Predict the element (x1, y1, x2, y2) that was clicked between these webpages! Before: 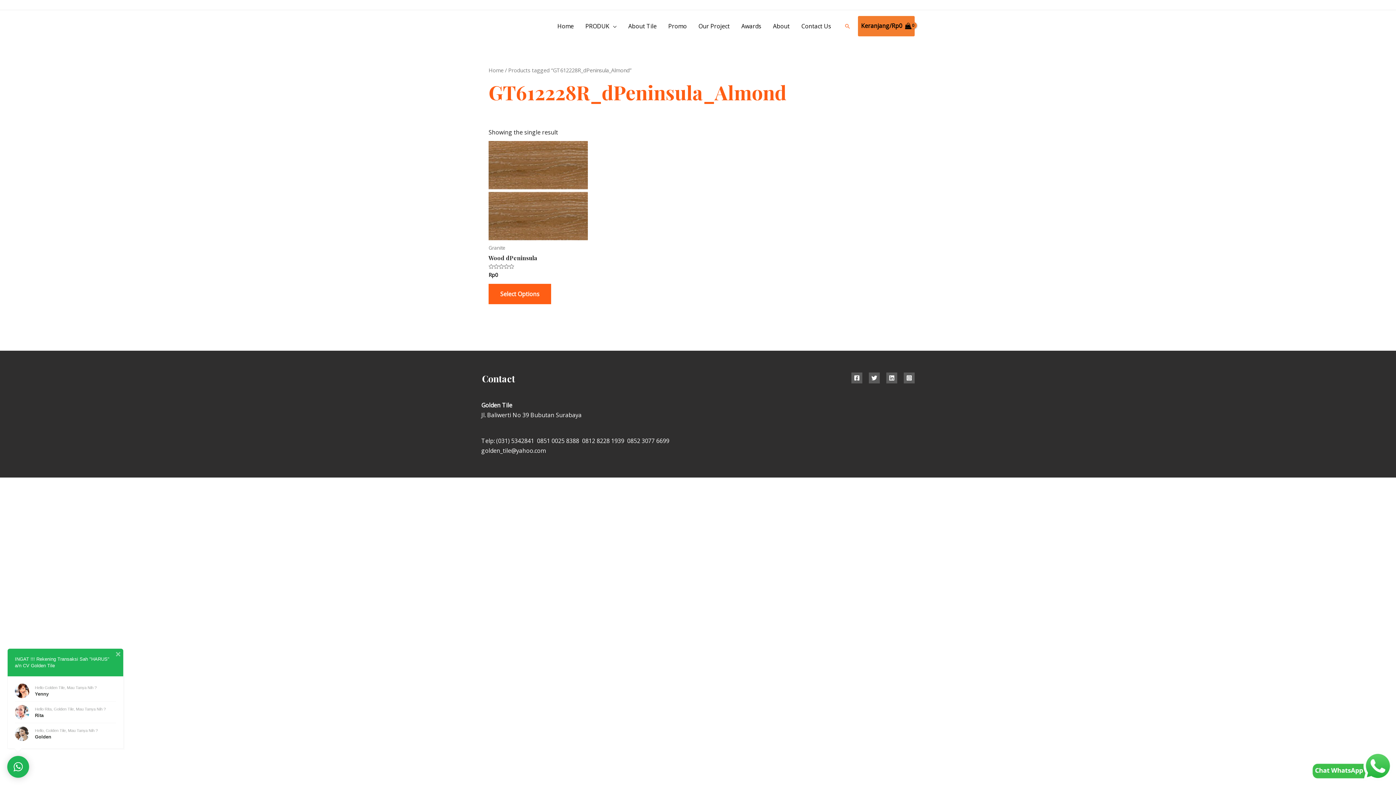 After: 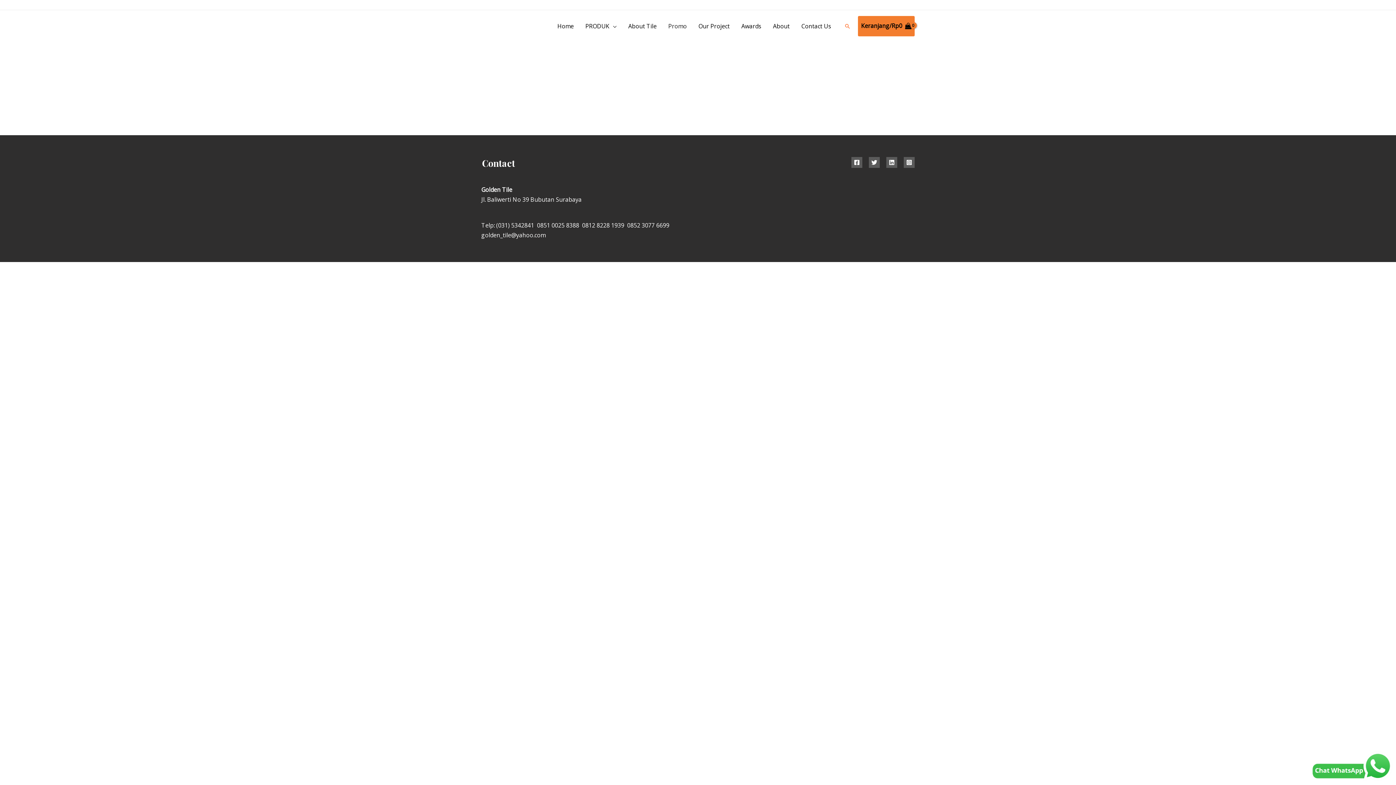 Action: label: Promo bbox: (662, 21, 692, 31)